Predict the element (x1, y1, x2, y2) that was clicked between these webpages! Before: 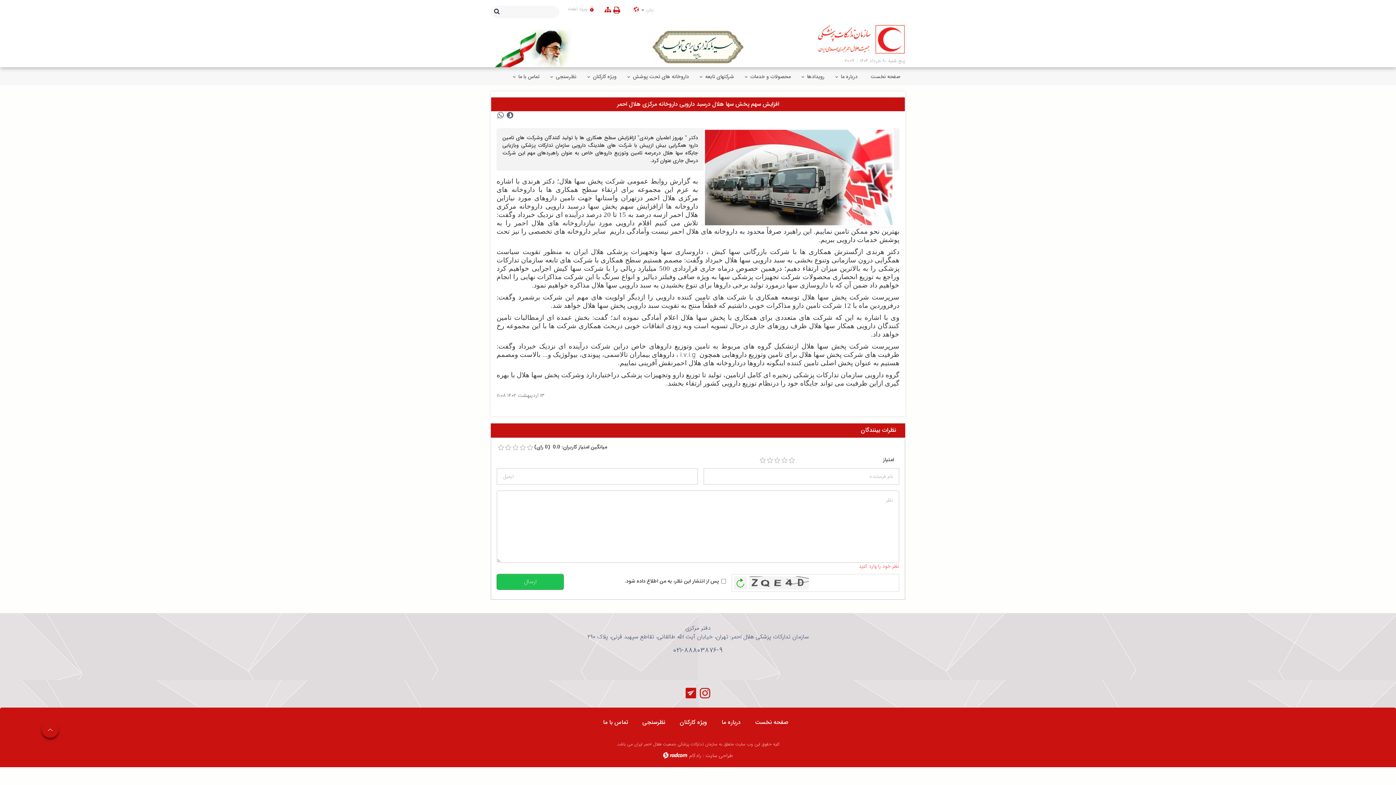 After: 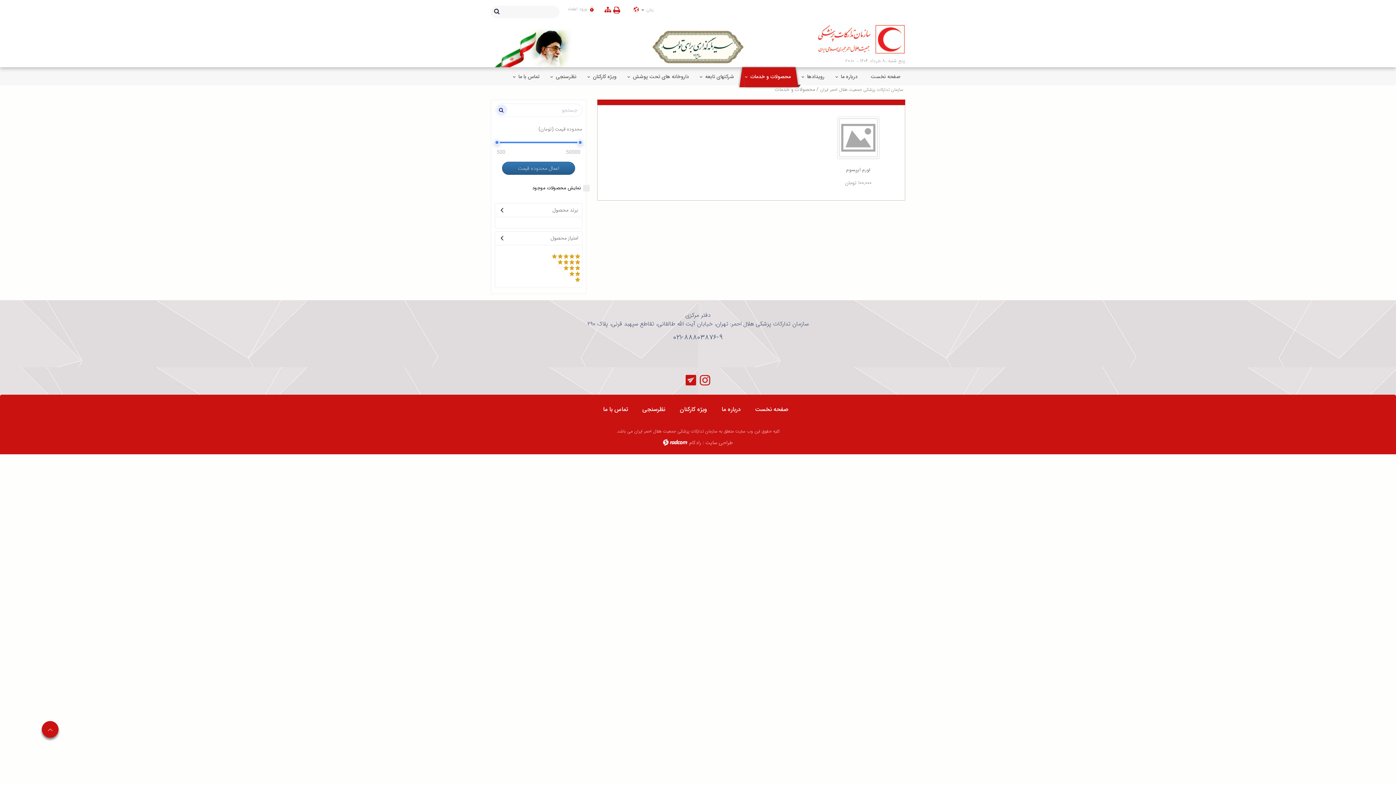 Action: bbox: (750, 72, 790, 80) label: محصولات و خدمات